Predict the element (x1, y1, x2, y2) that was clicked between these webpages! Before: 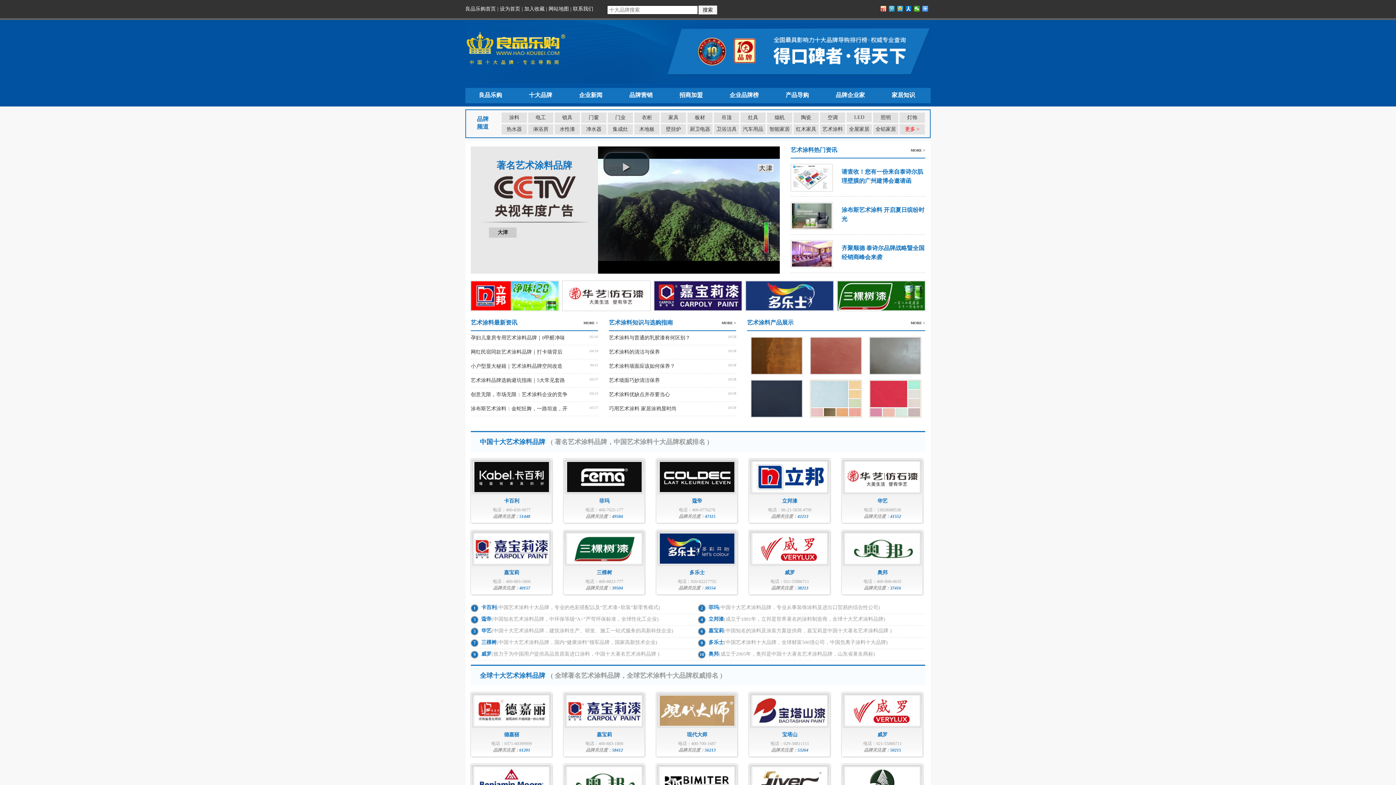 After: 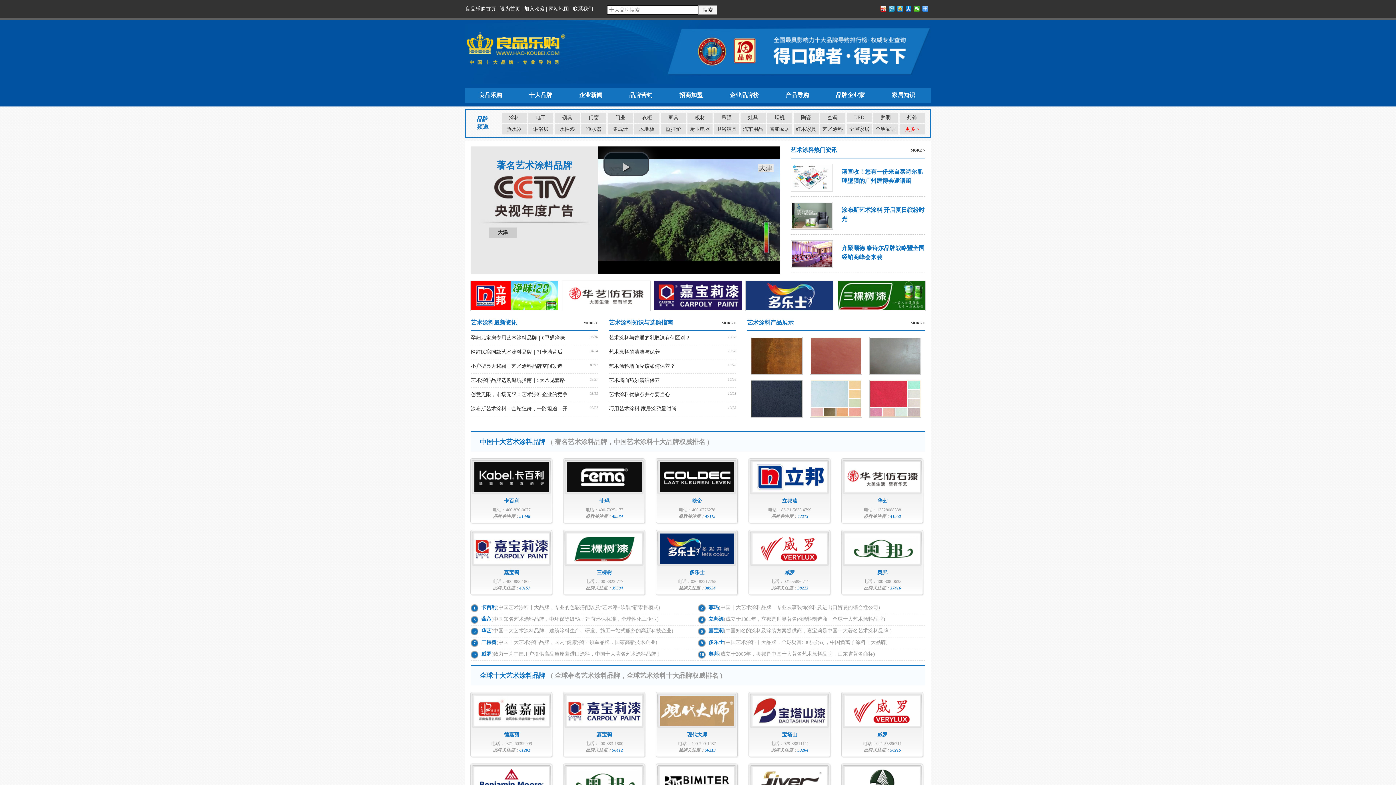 Action: label: 蔻帝 bbox: (481, 616, 491, 622)